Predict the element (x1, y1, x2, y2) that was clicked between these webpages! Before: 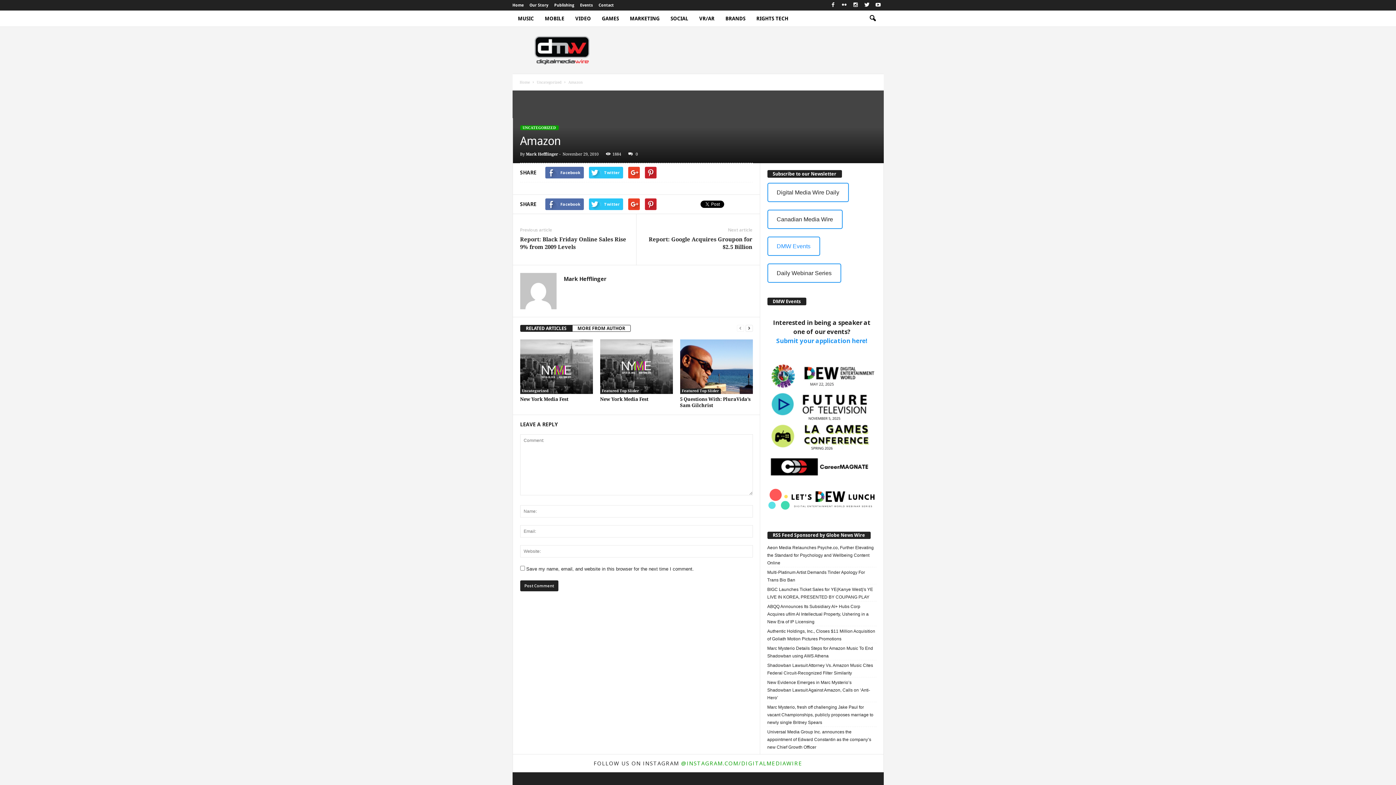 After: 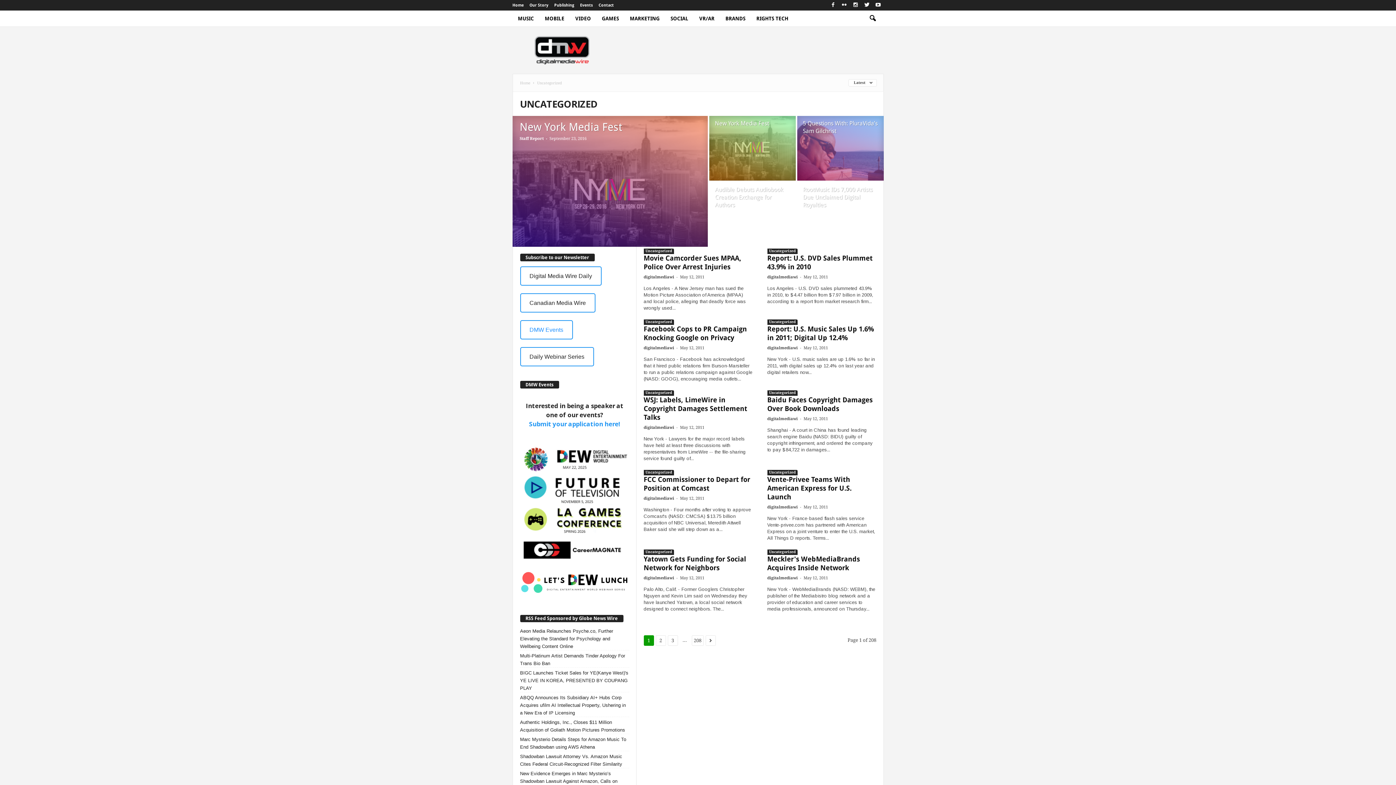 Action: bbox: (536, 80, 562, 84) label: Uncategorized 